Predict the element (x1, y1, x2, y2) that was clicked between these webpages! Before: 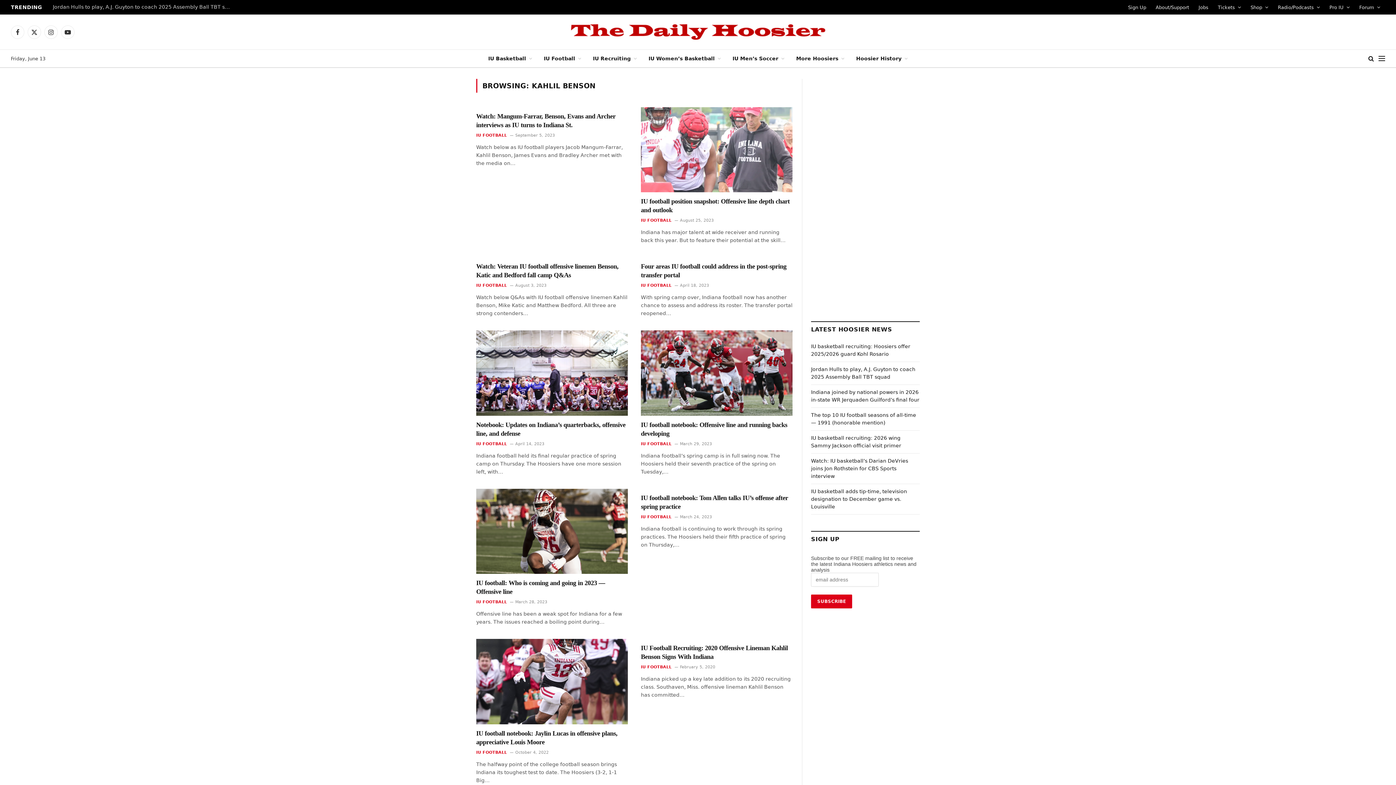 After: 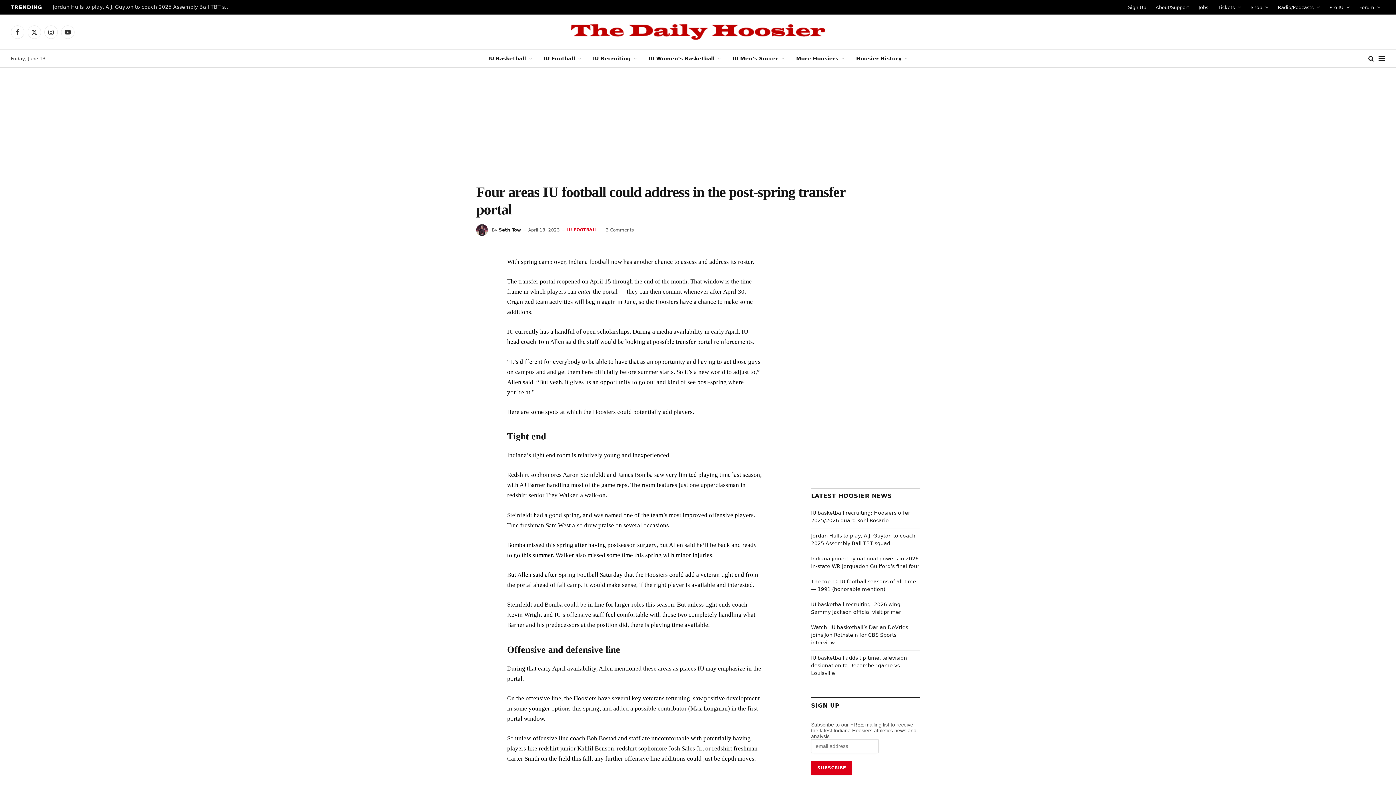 Action: label: Four areas IU football could address in the post-spring transfer portal bbox: (641, 262, 792, 279)